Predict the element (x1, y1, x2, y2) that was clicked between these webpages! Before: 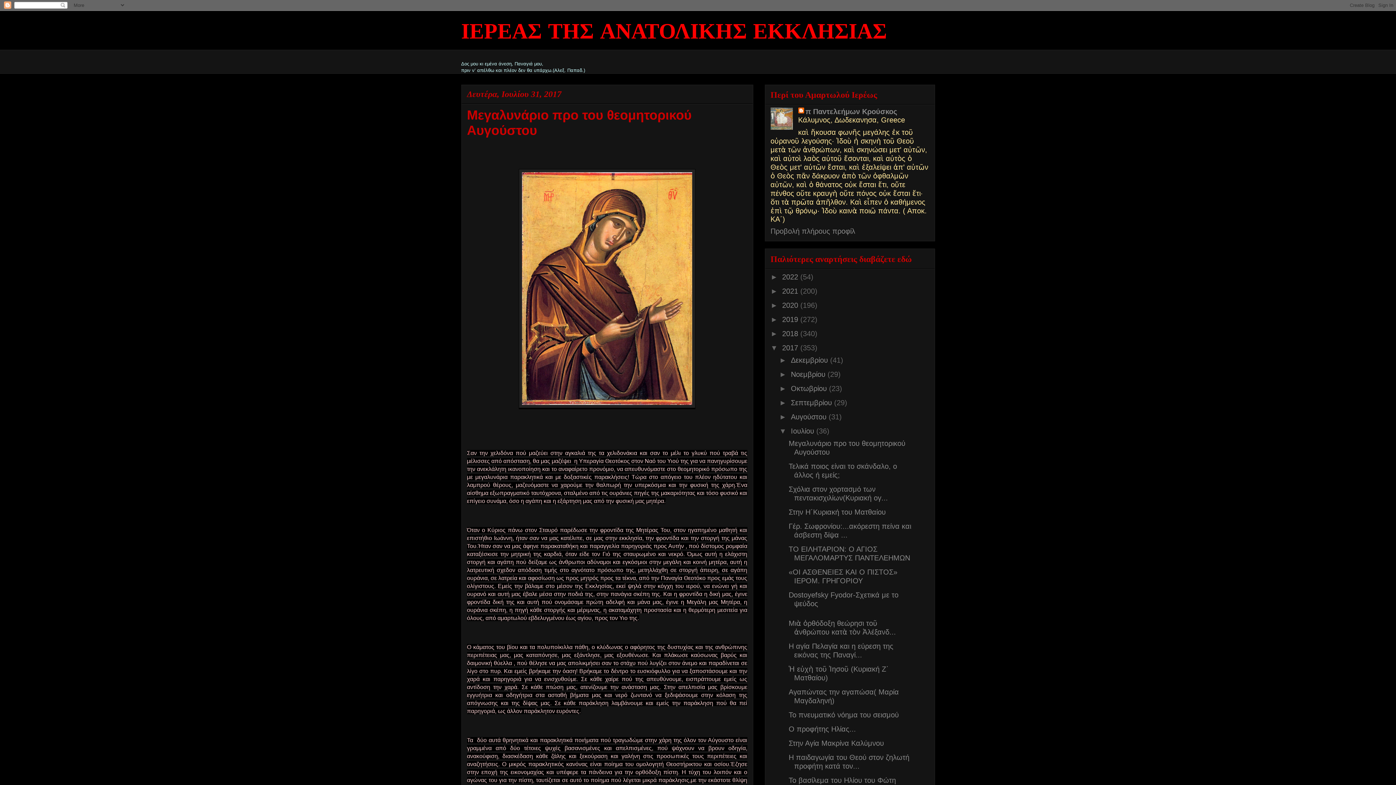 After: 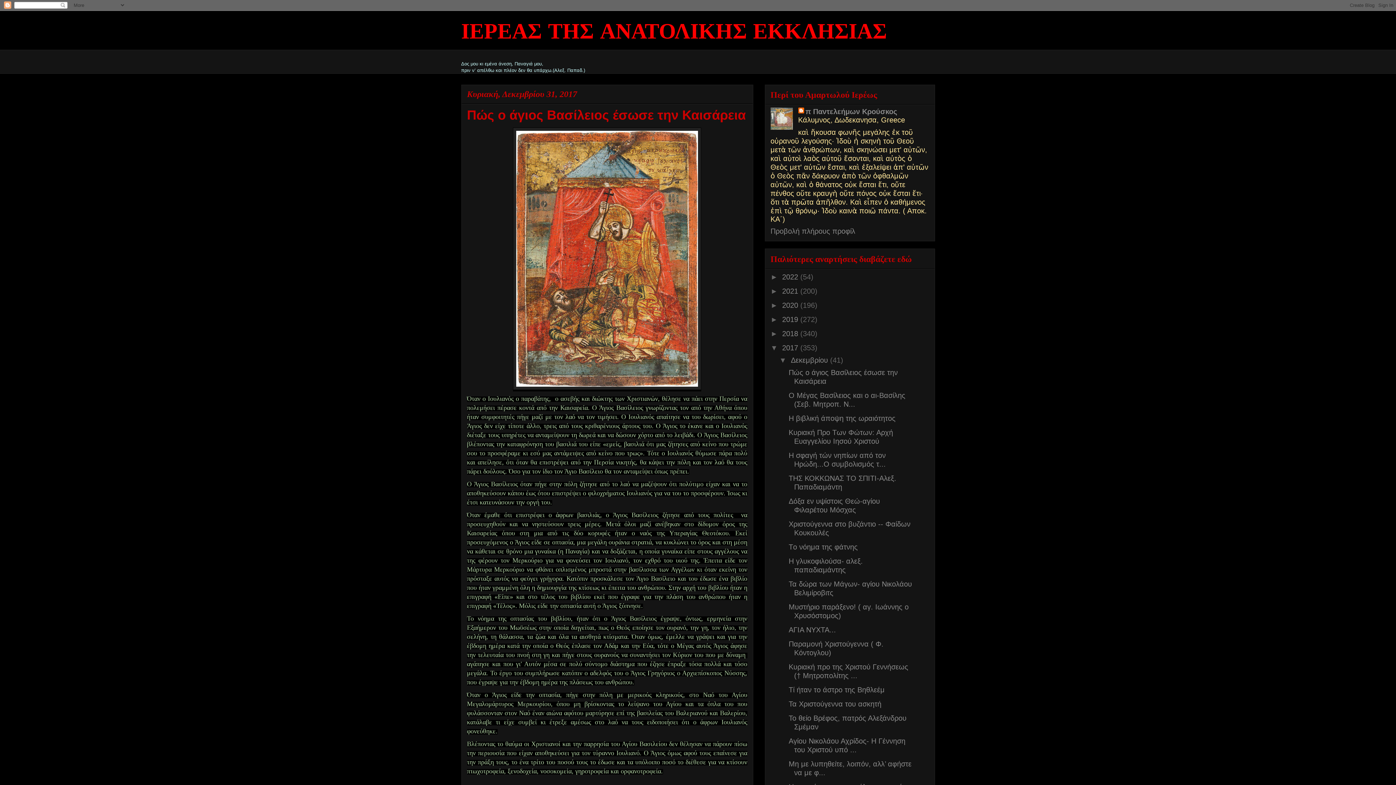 Action: bbox: (782, 343, 800, 351) label: 2017 